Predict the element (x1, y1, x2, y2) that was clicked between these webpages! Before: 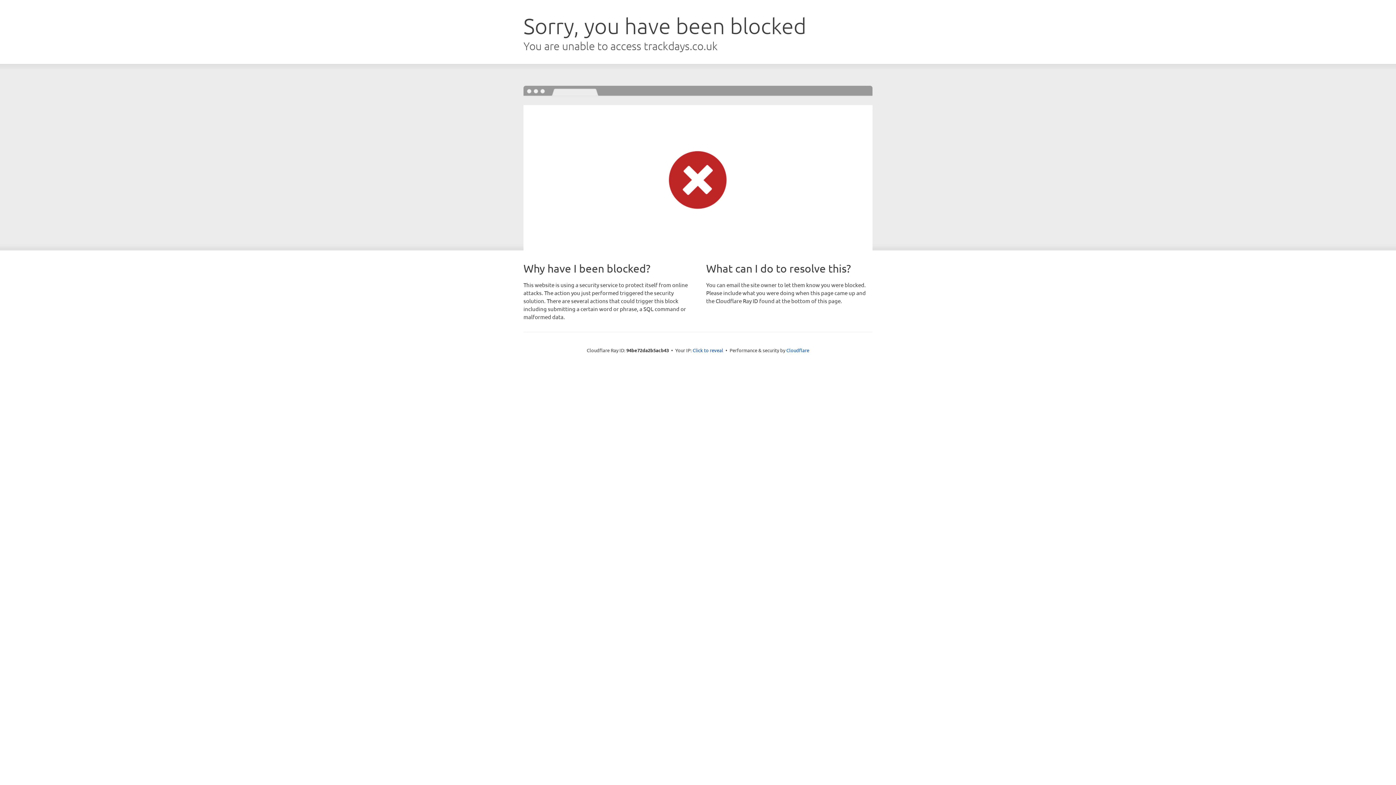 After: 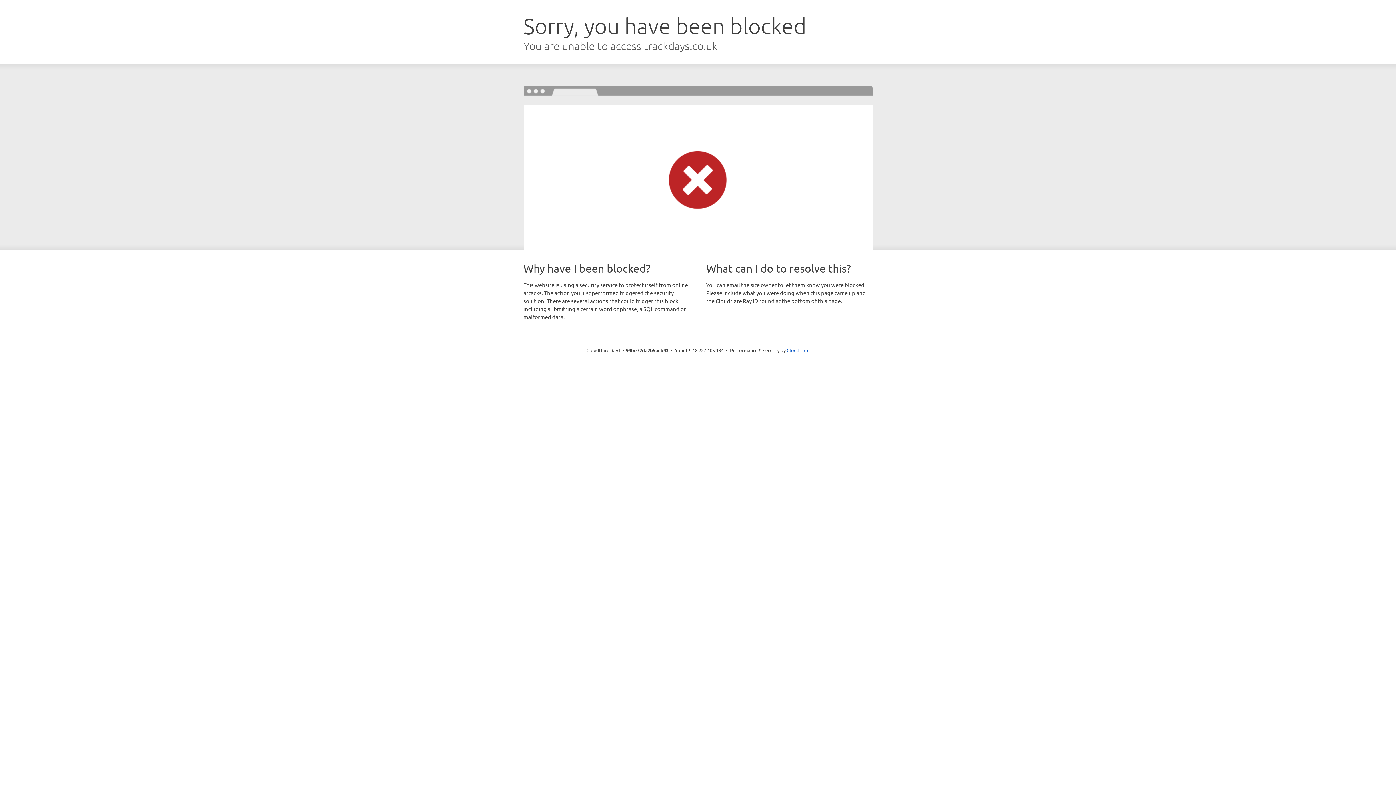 Action: bbox: (692, 346, 723, 353) label: Click to reveal